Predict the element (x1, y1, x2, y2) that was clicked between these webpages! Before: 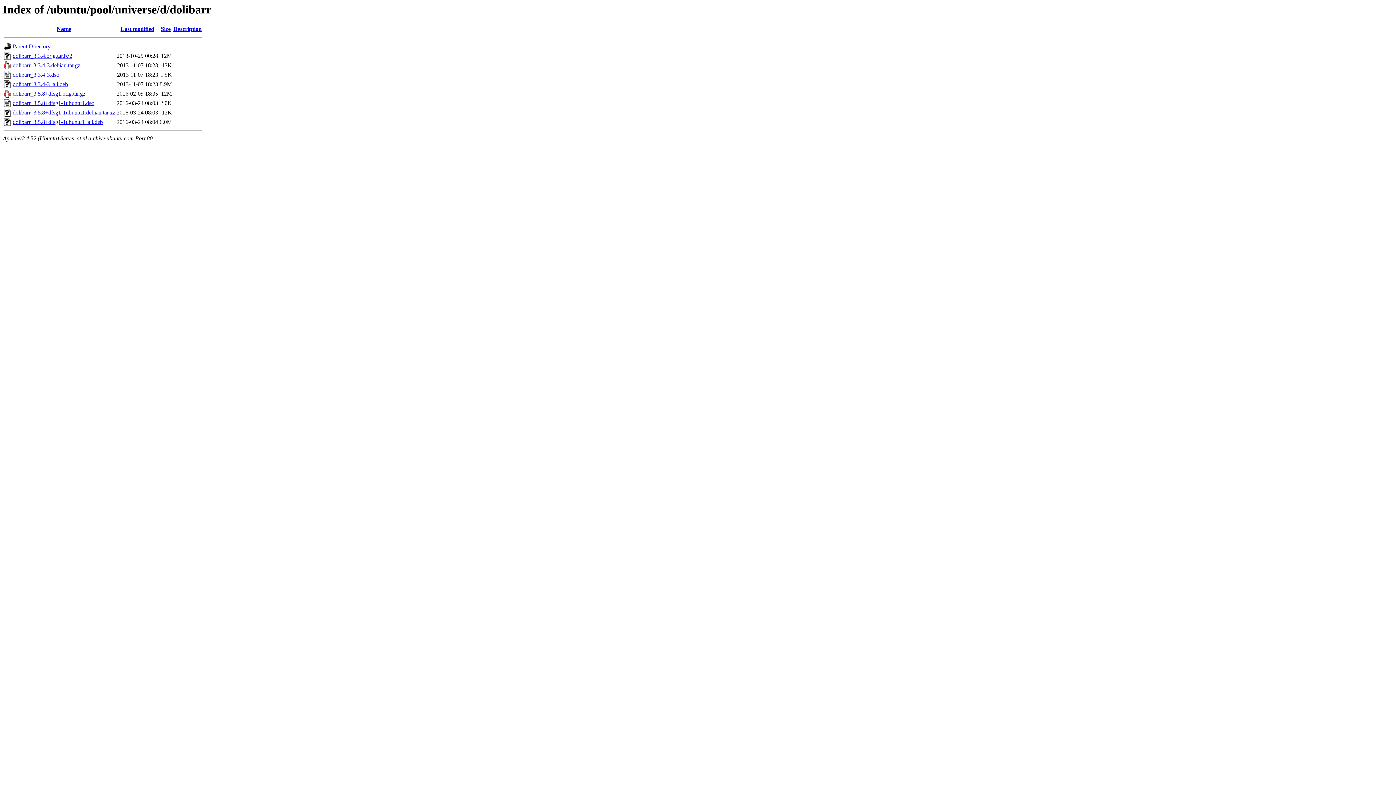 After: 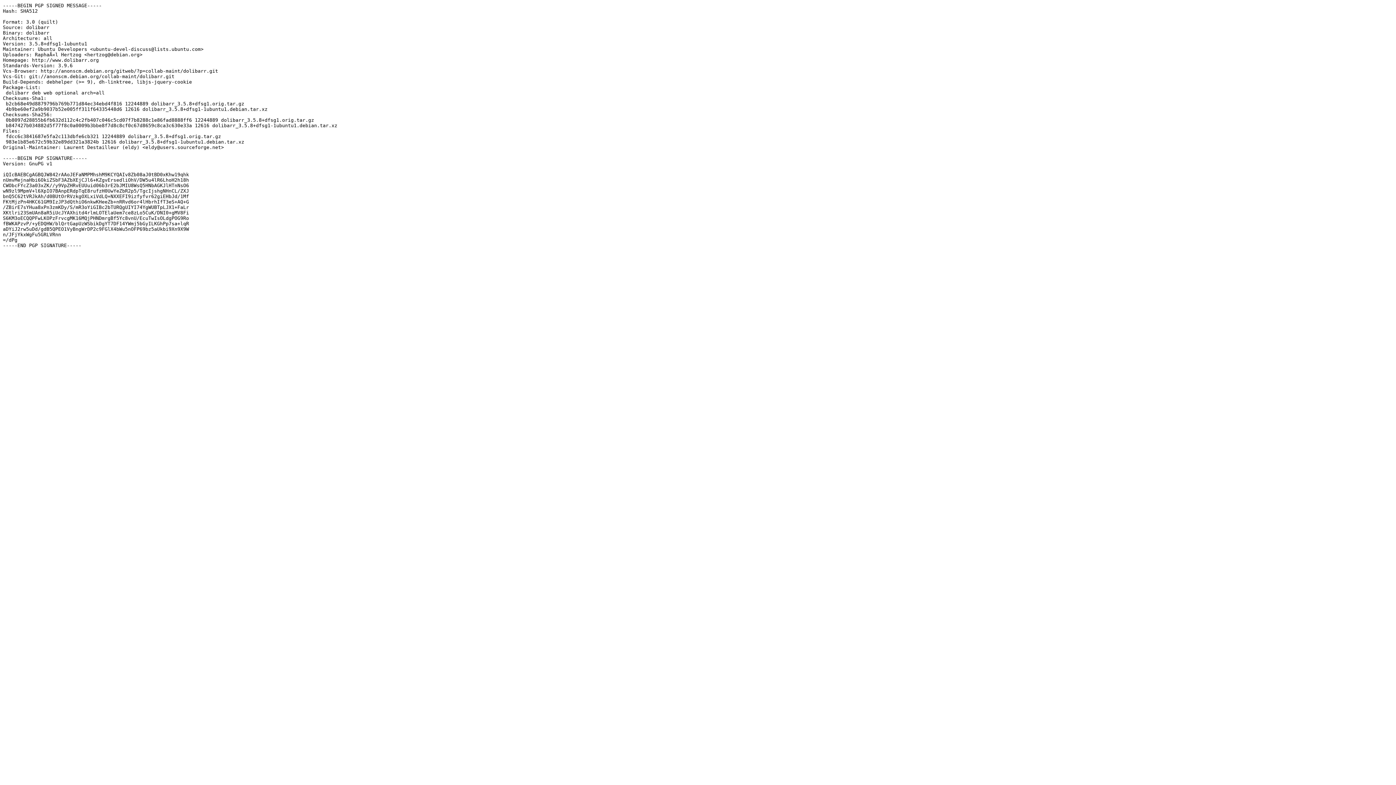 Action: bbox: (12, 100, 93, 106) label: dolibarr_3.5.8+dfsg1-1ubuntu1.dsc